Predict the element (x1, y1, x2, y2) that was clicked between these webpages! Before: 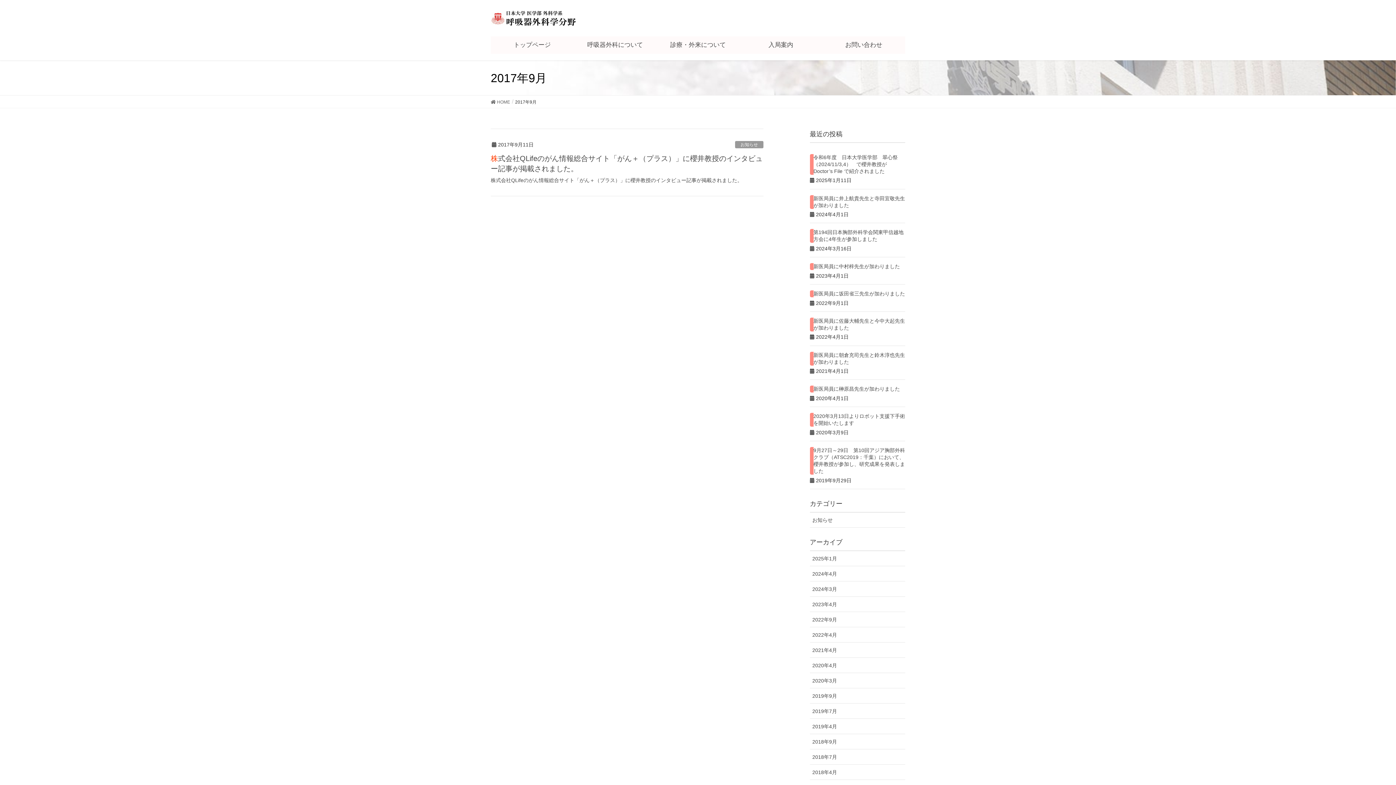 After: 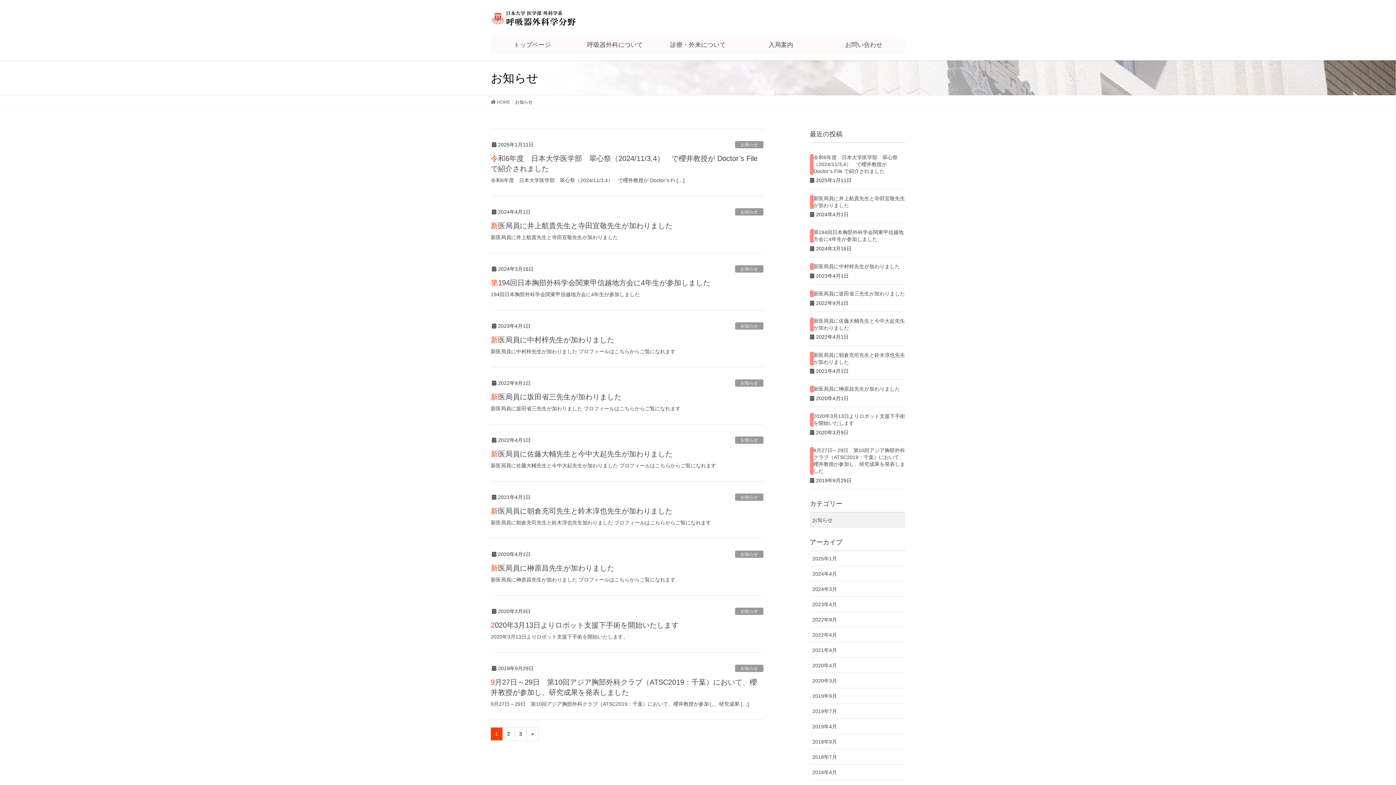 Action: label: お知らせ bbox: (810, 512, 905, 527)